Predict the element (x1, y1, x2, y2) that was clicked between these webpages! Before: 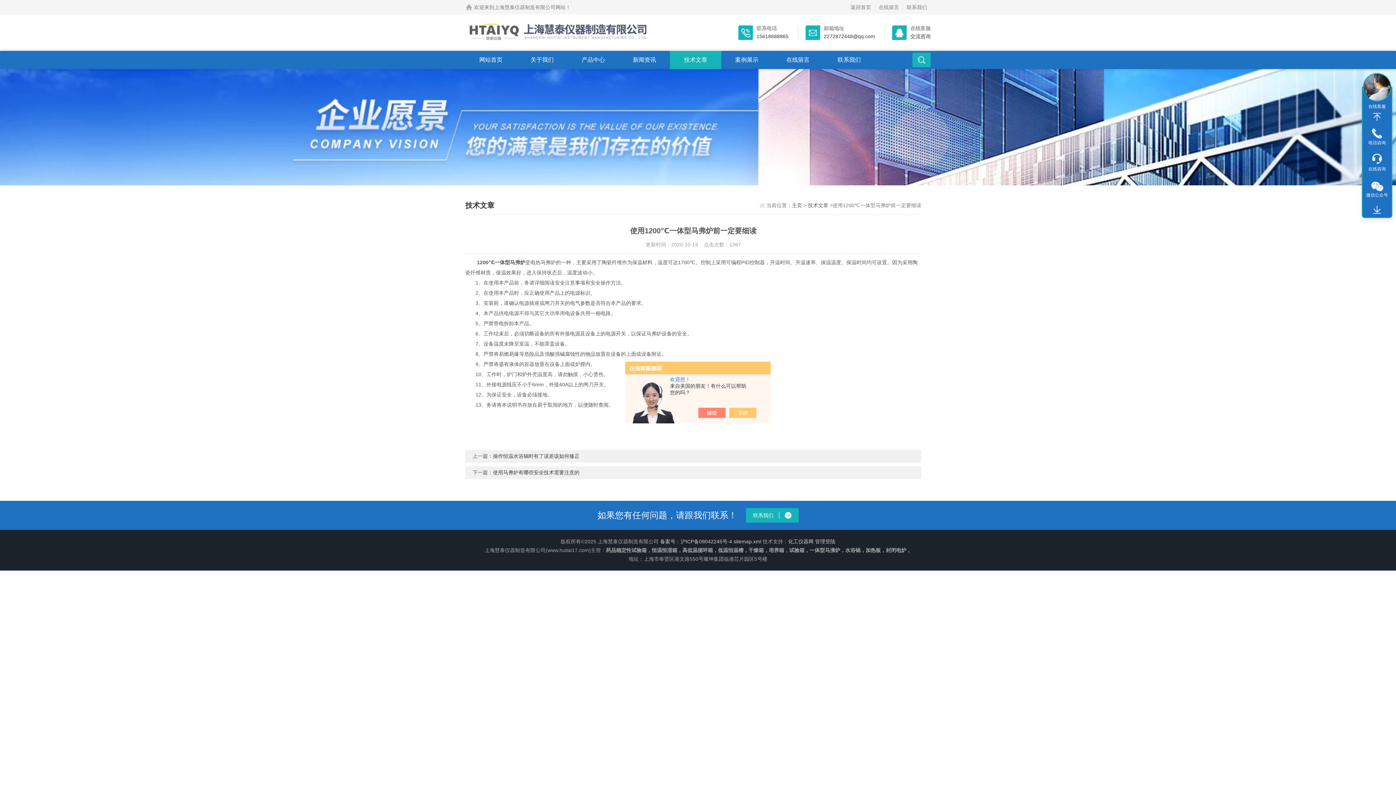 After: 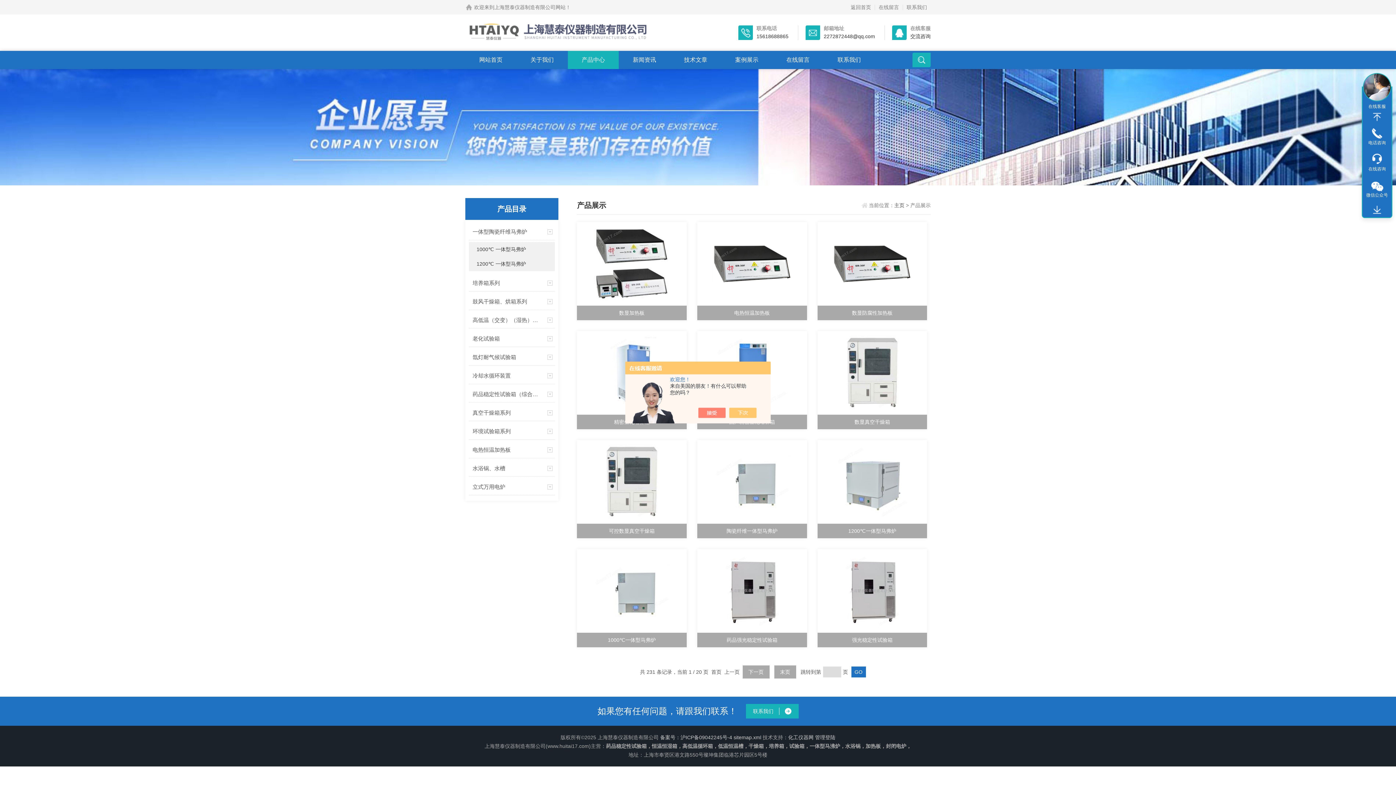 Action: label: 产品中心 bbox: (567, 50, 619, 69)